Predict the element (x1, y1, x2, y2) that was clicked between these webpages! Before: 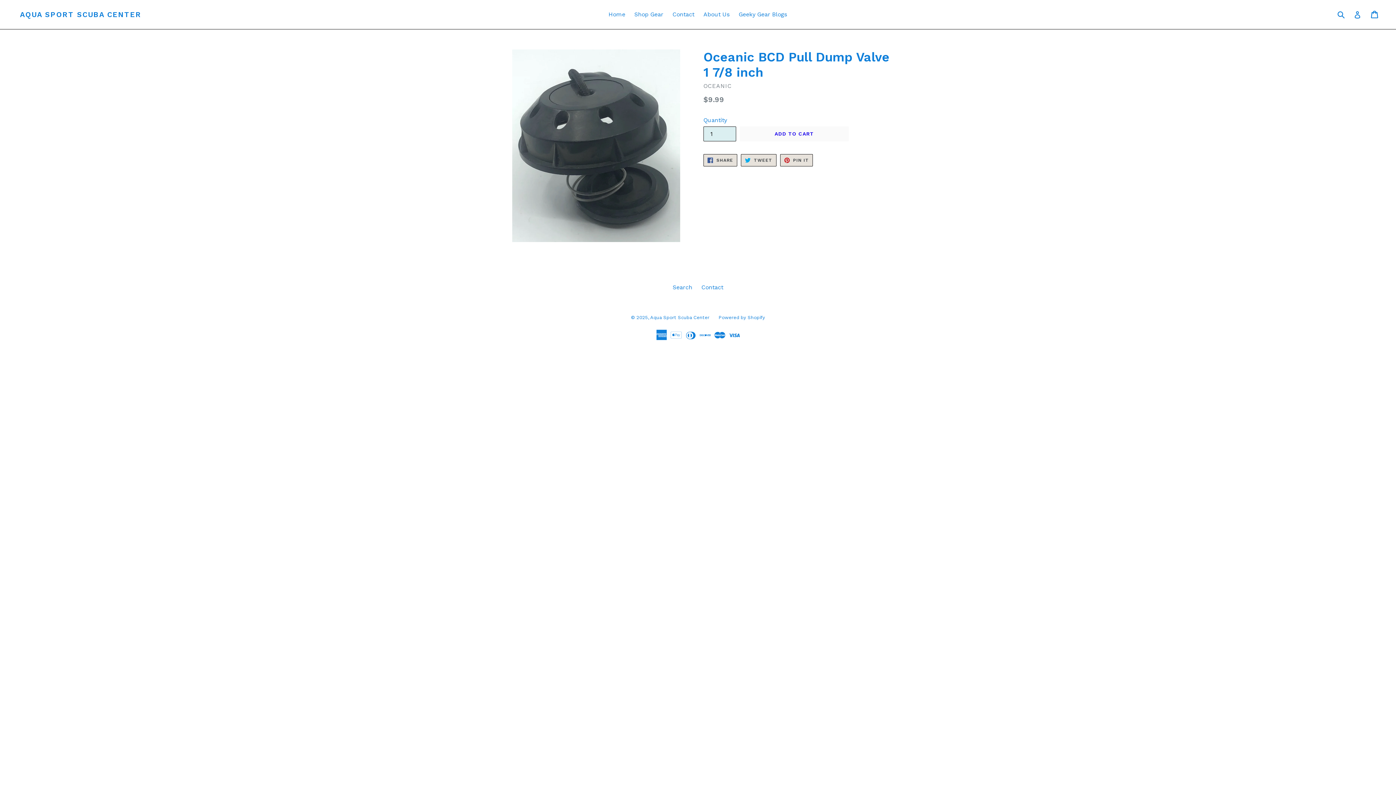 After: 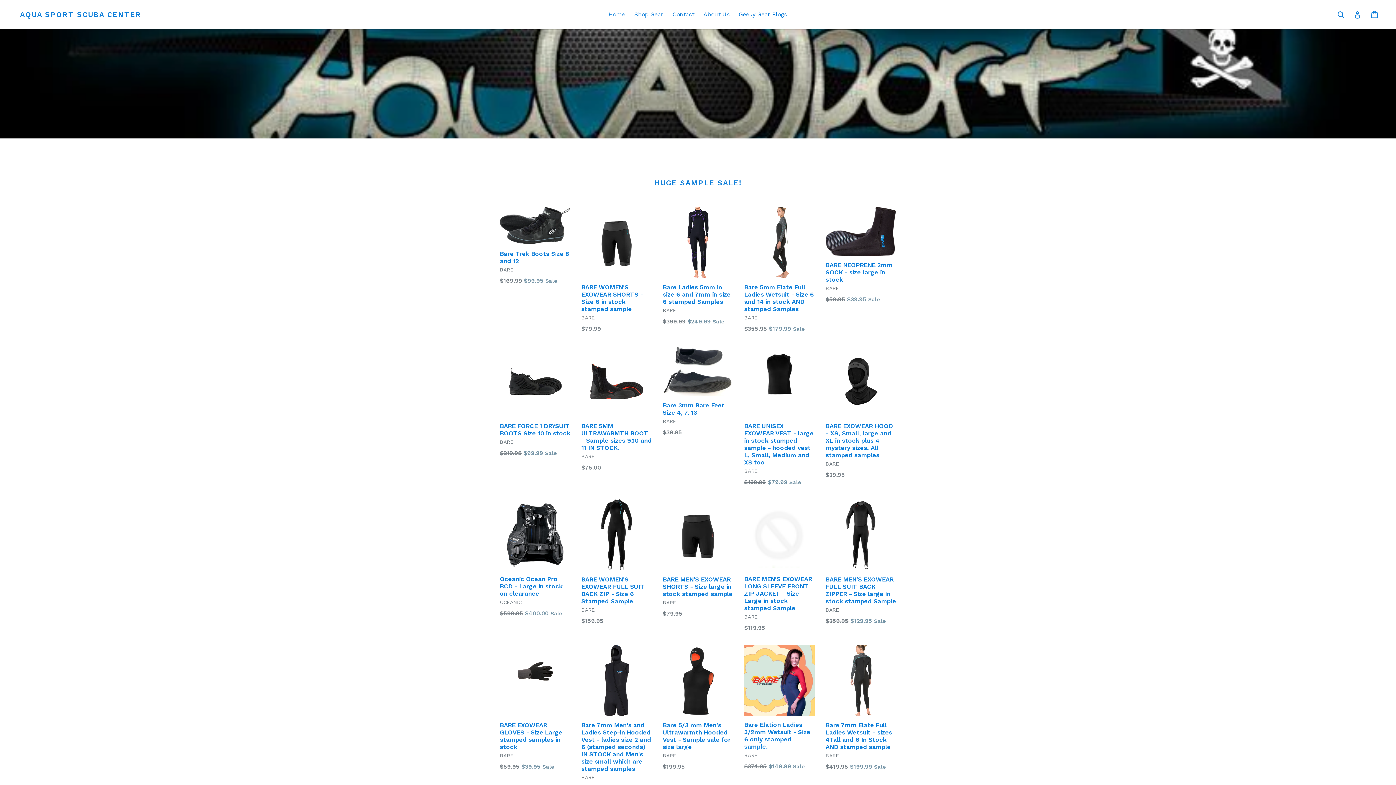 Action: label: AQUA SPORT SCUBA CENTER bbox: (20, 10, 141, 18)